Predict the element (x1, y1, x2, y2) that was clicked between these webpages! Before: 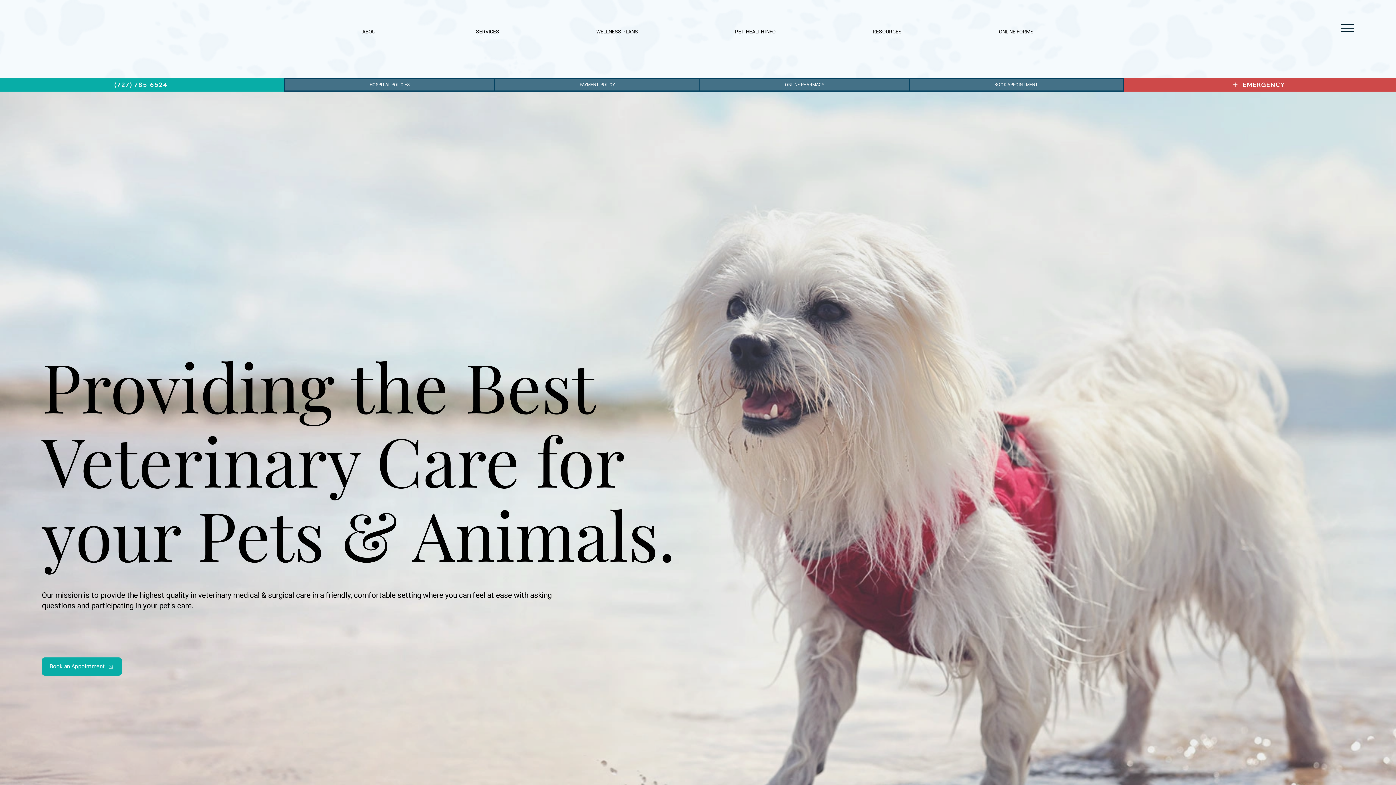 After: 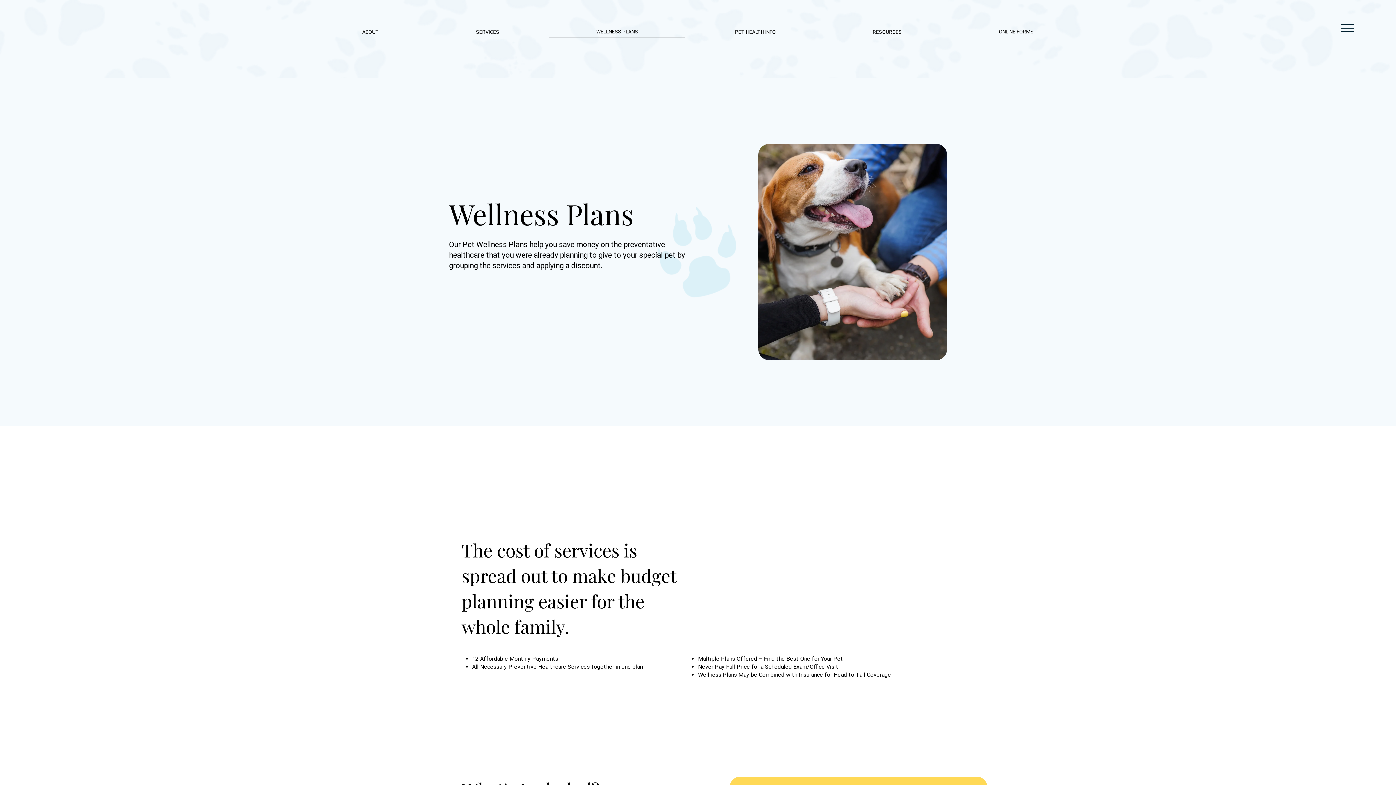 Action: bbox: (549, 26, 685, 37) label: WELLNESS PLANS